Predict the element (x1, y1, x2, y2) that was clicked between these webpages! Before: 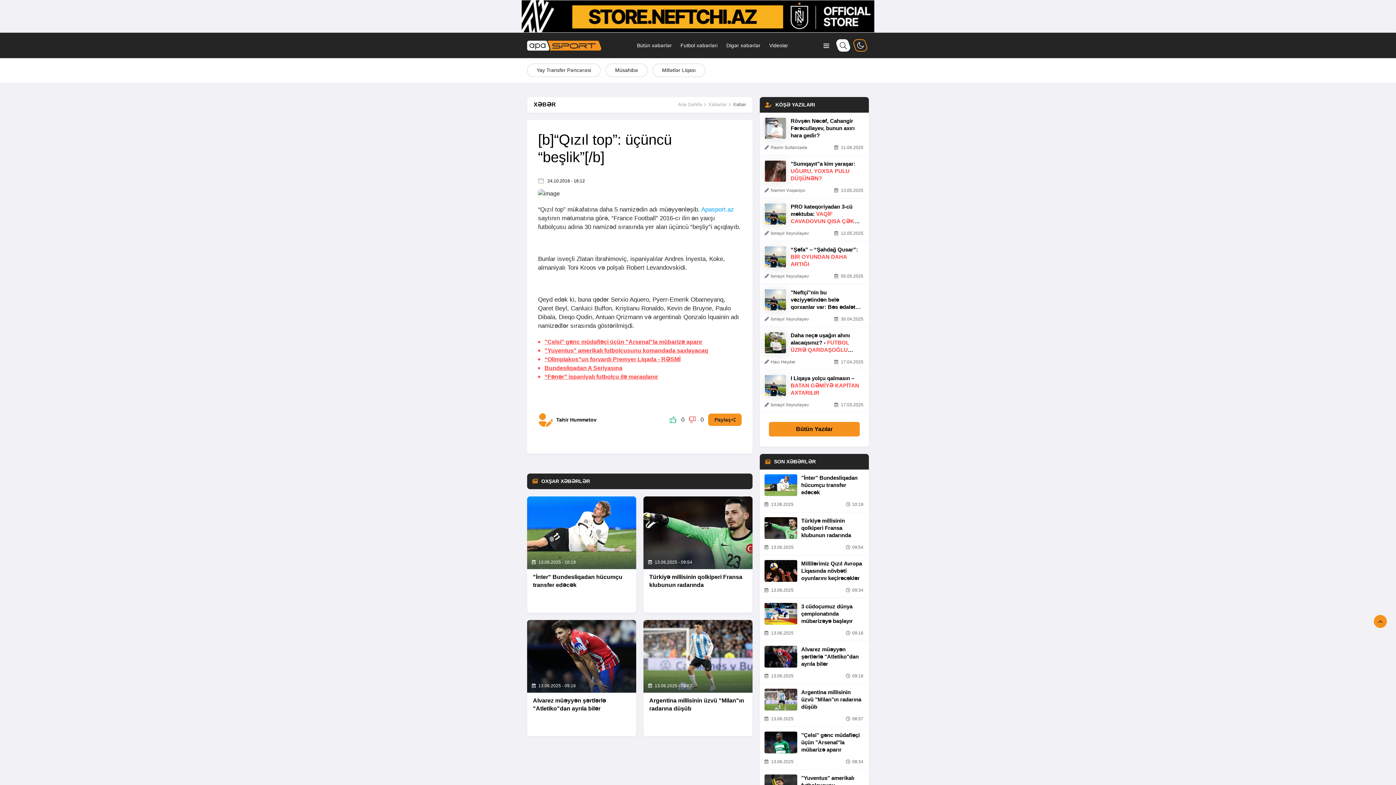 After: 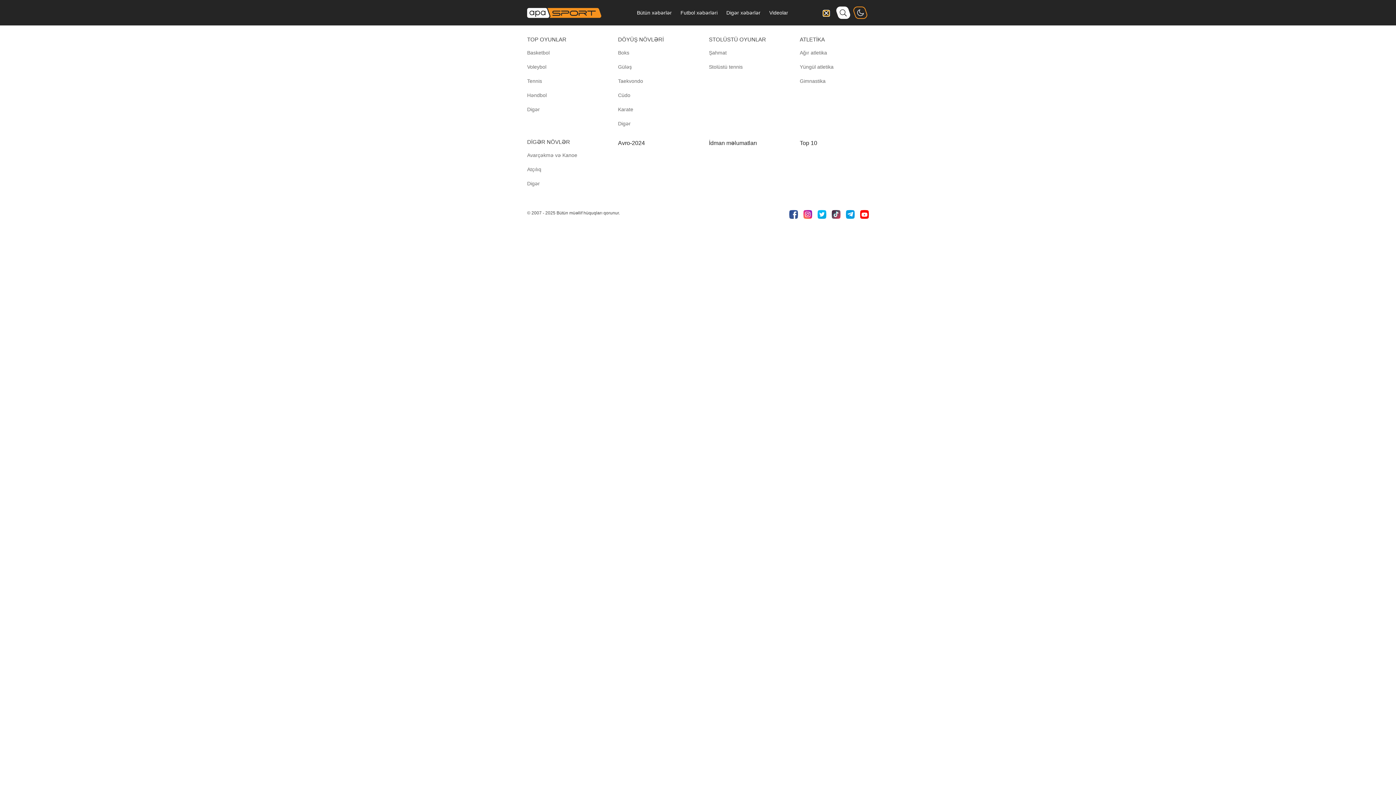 Action: bbox: (823, 43, 829, 48)